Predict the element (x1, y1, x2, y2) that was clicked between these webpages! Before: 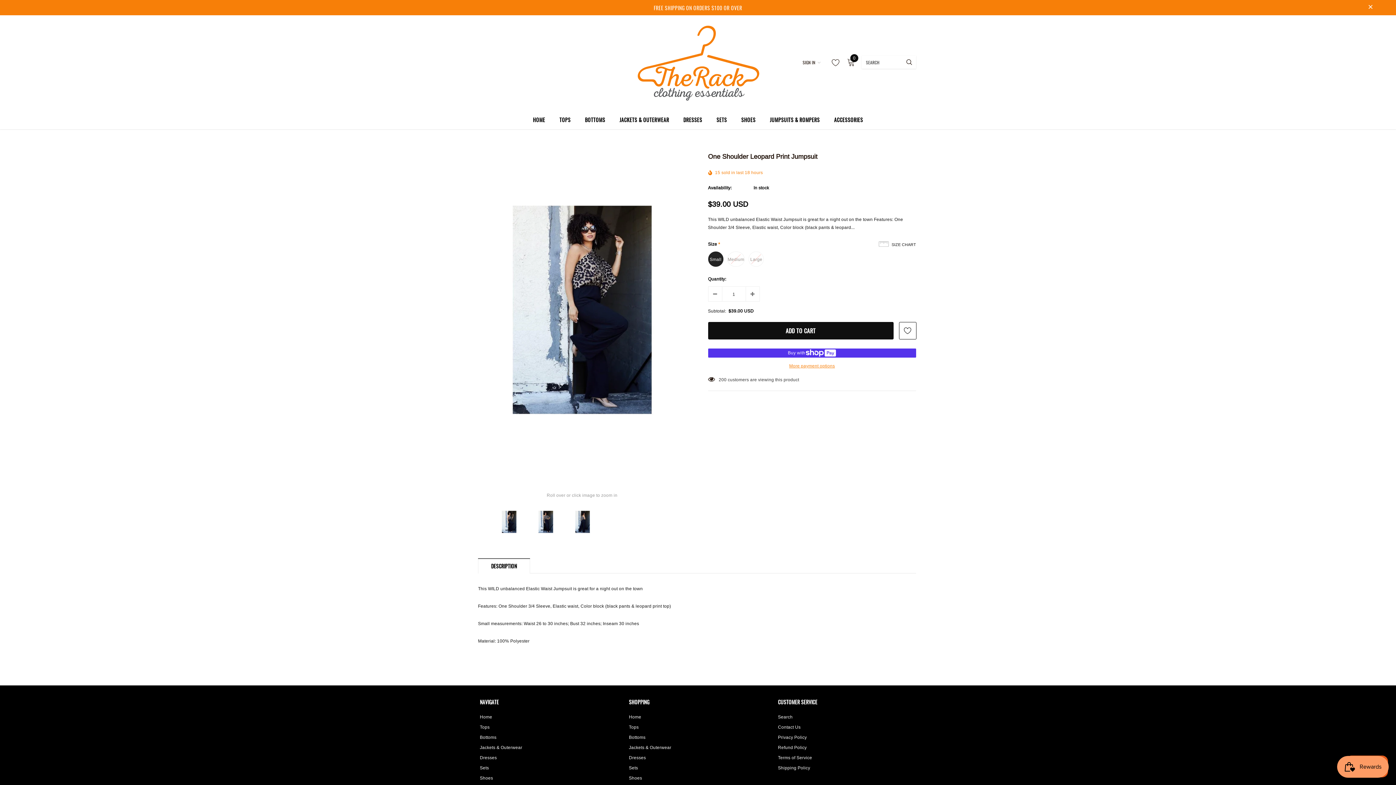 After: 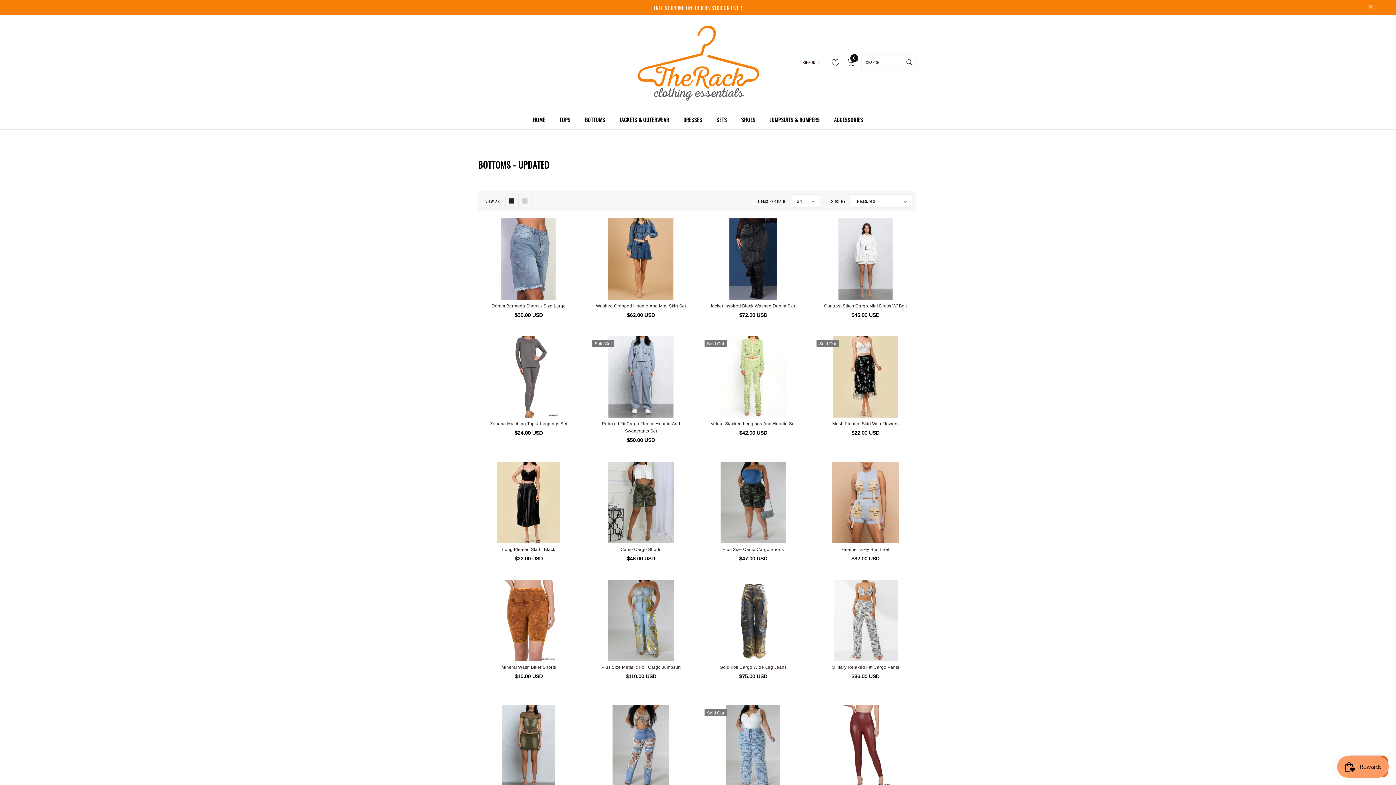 Action: label: Bottoms bbox: (629, 732, 645, 742)